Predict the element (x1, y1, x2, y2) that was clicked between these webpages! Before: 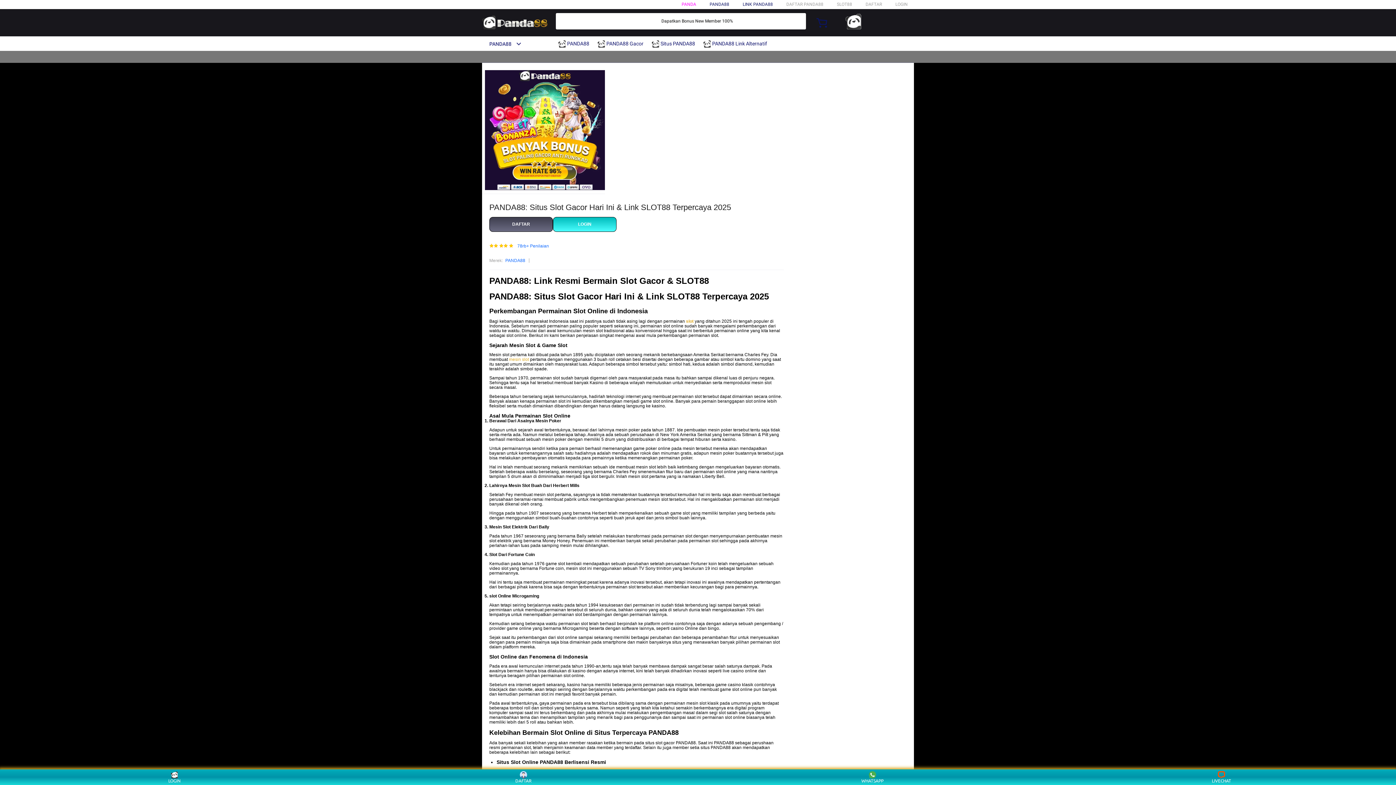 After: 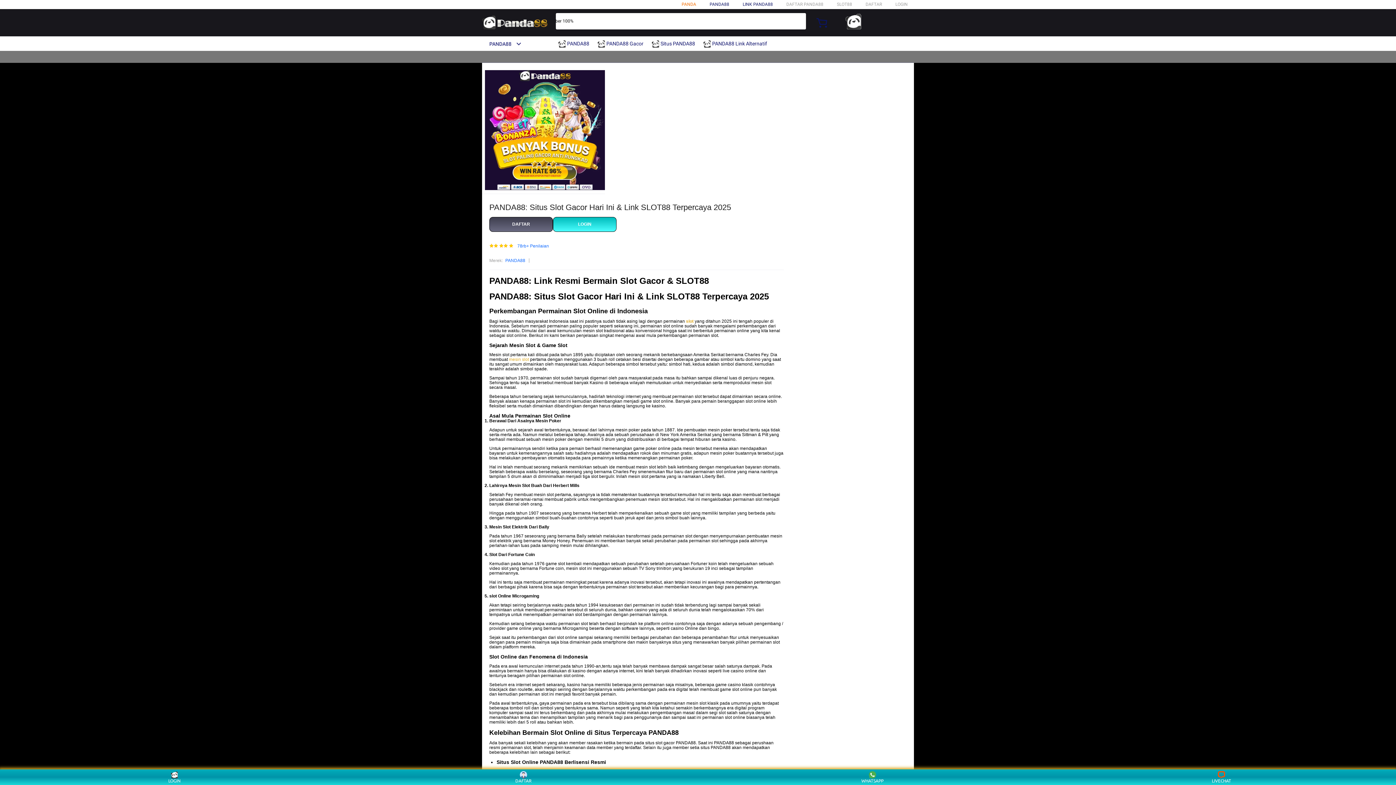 Action: bbox: (681, 1, 696, 6) label: PANDA